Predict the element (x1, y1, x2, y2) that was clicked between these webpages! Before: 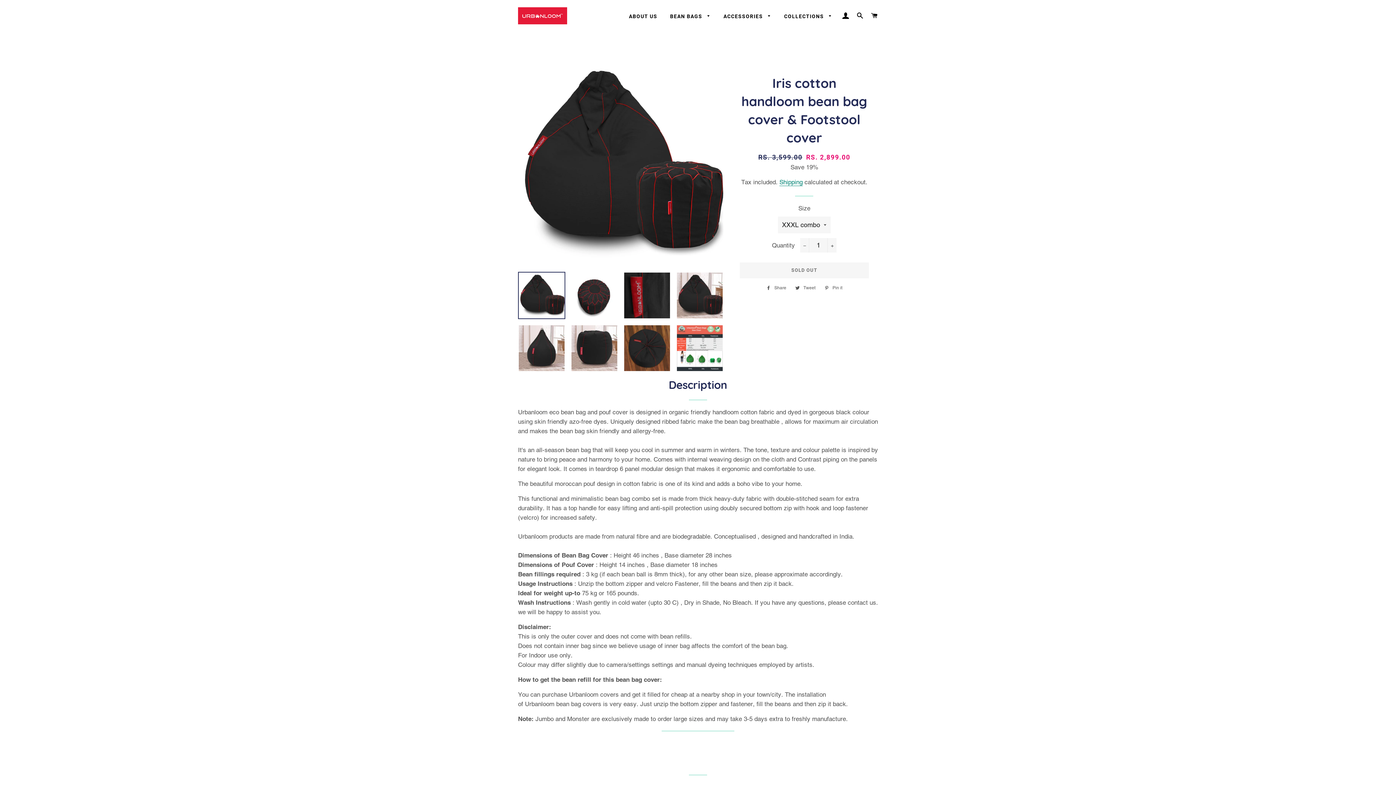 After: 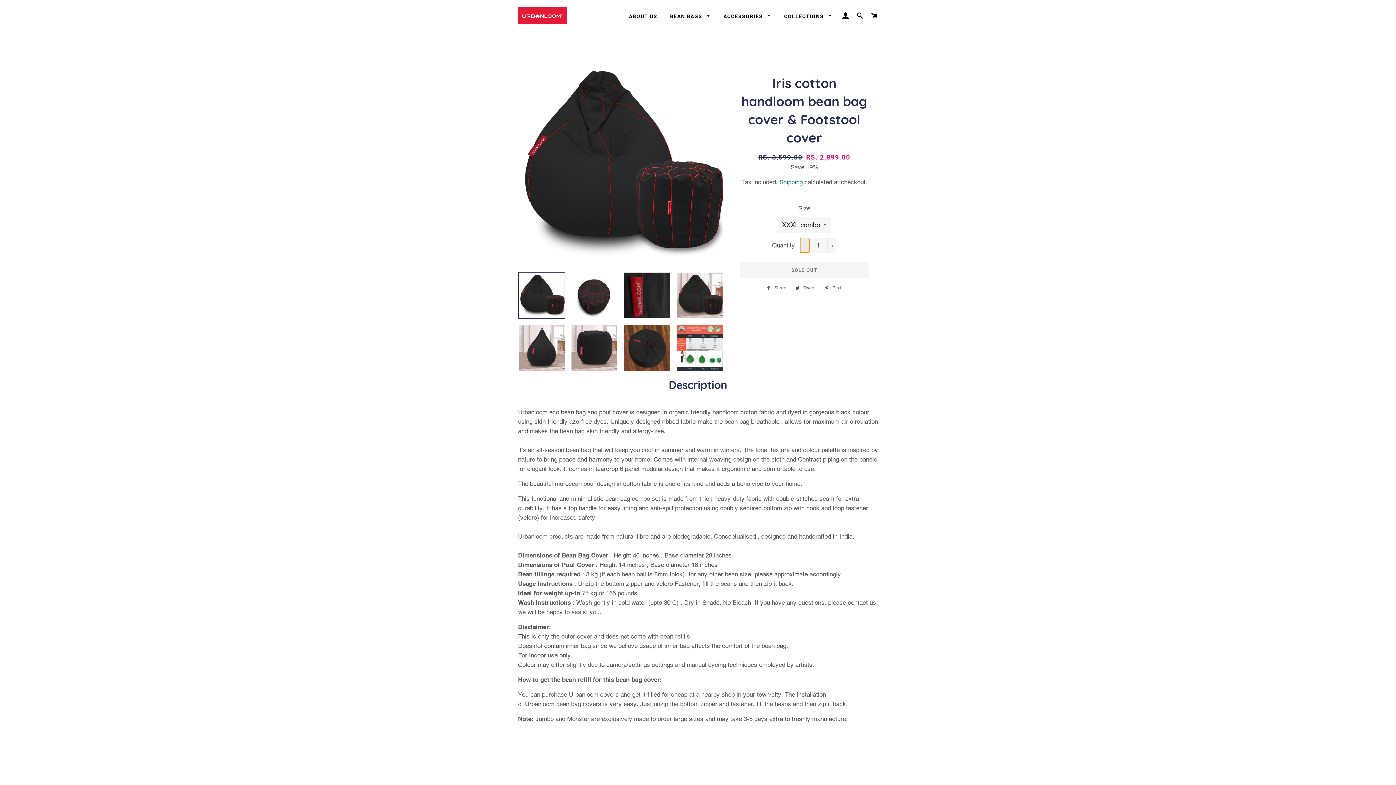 Action: bbox: (800, 238, 809, 252) label: Reduce item quantity by one